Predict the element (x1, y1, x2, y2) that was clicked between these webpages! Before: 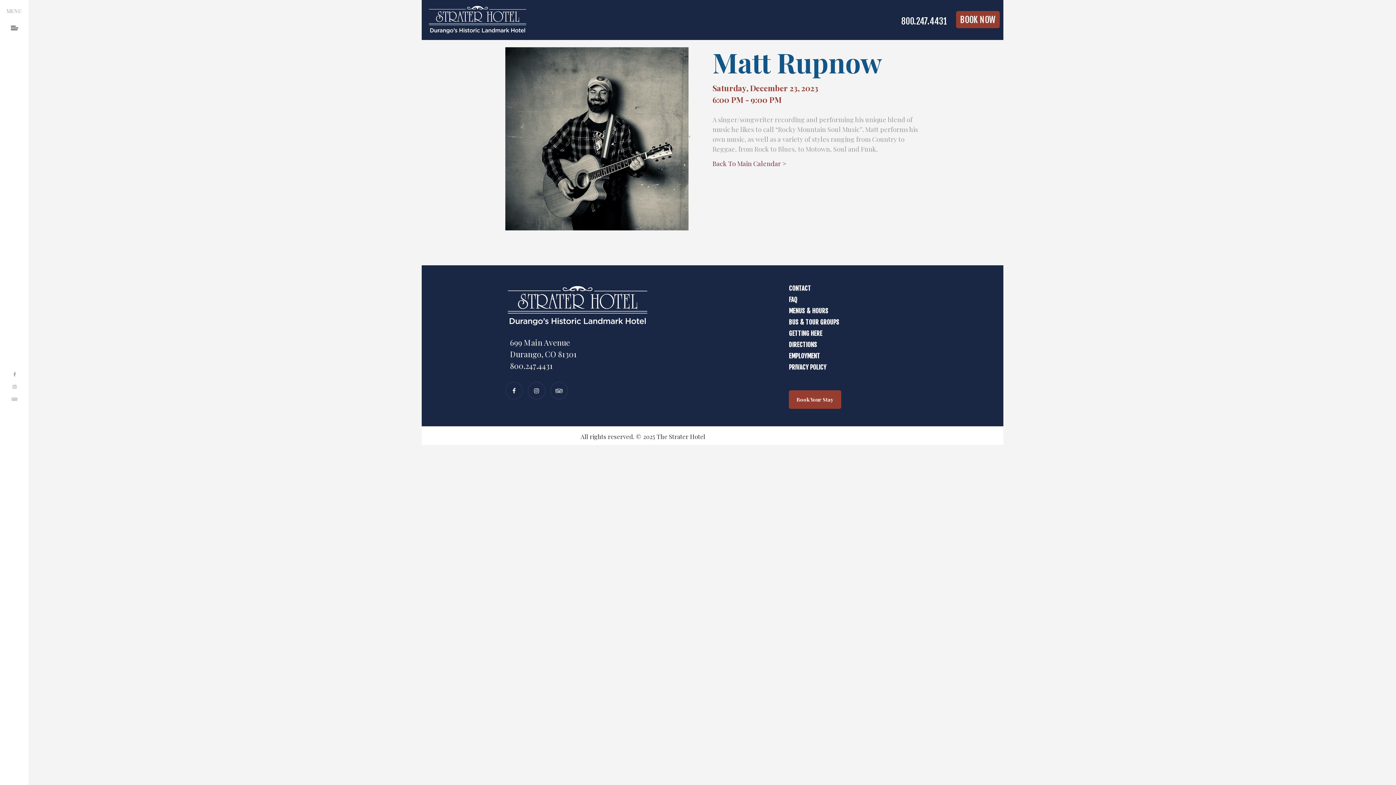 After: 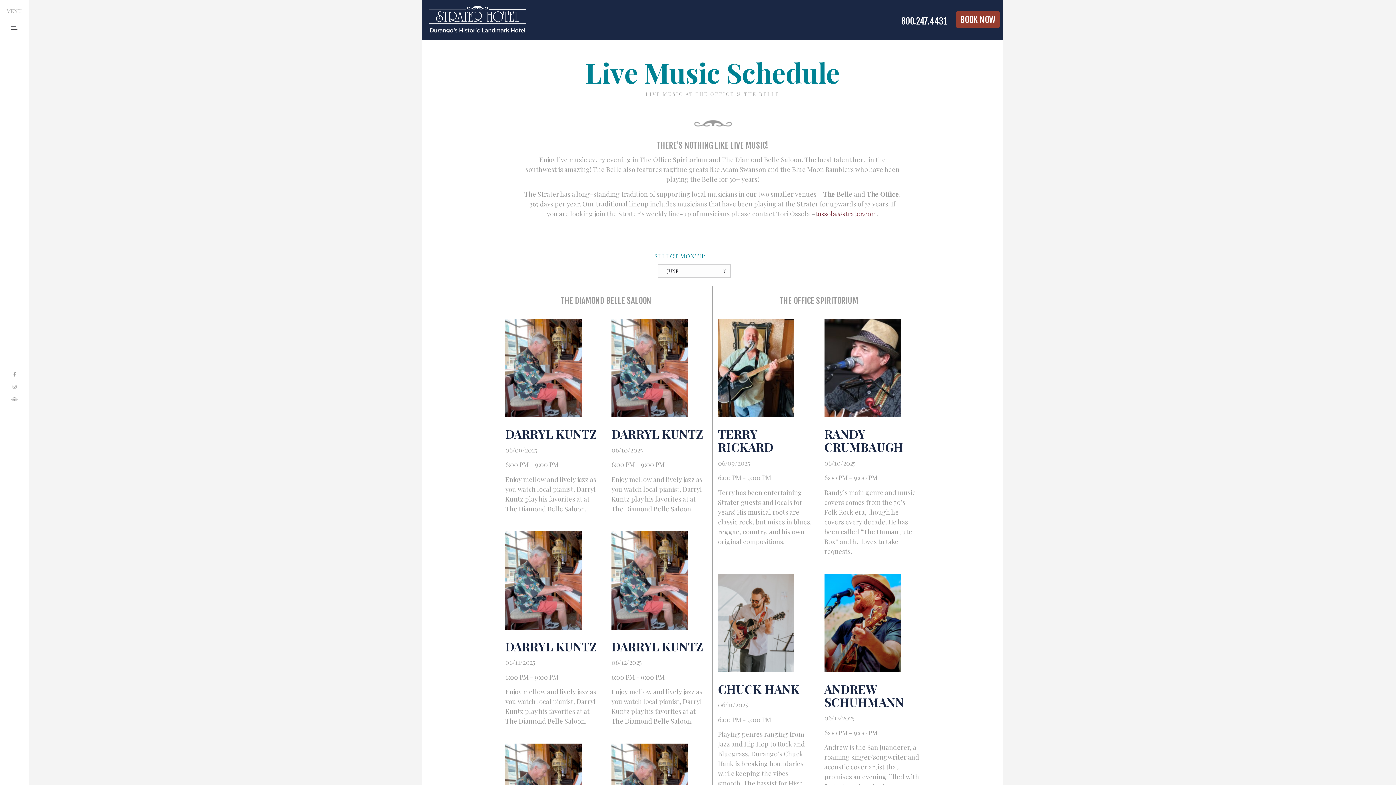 Action: bbox: (712, 159, 786, 168) label: Back To Main Calendar >